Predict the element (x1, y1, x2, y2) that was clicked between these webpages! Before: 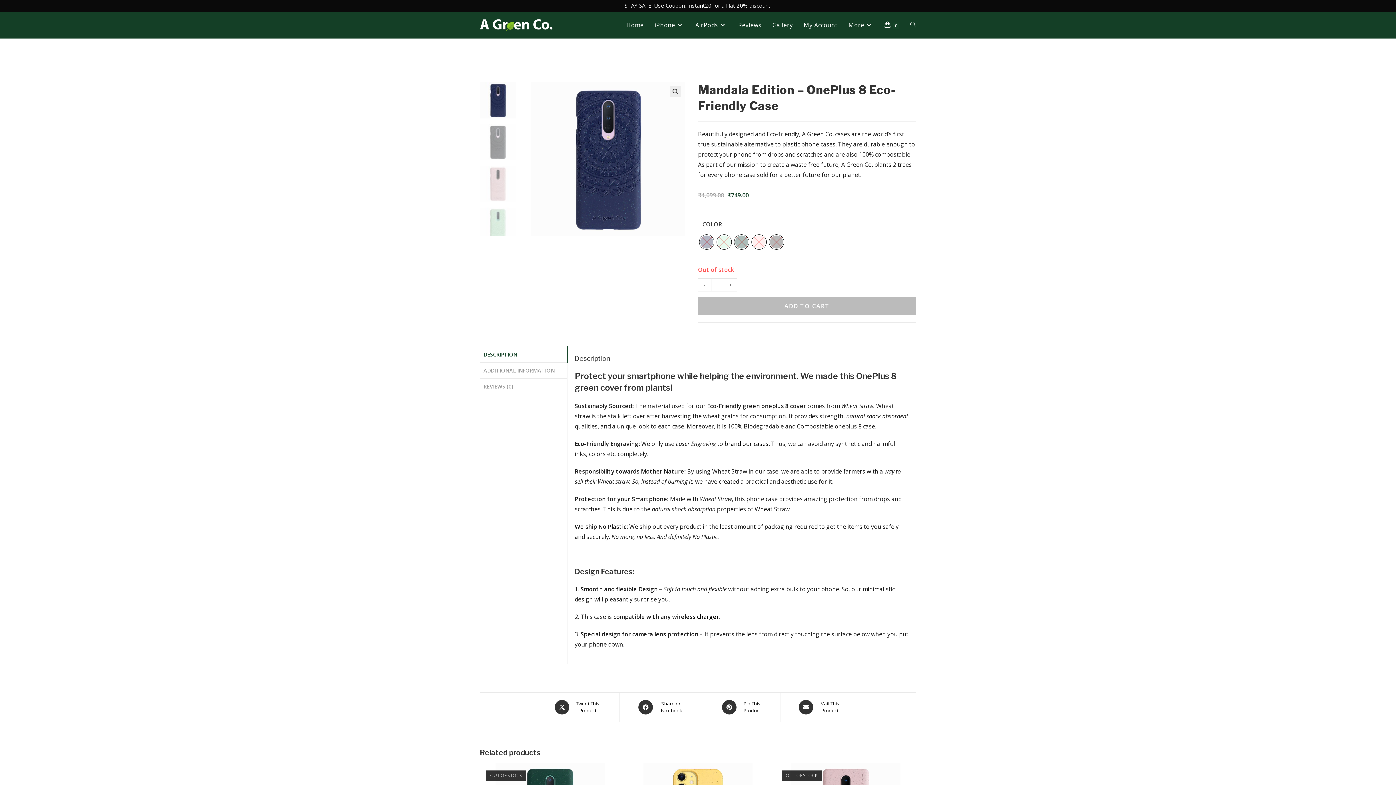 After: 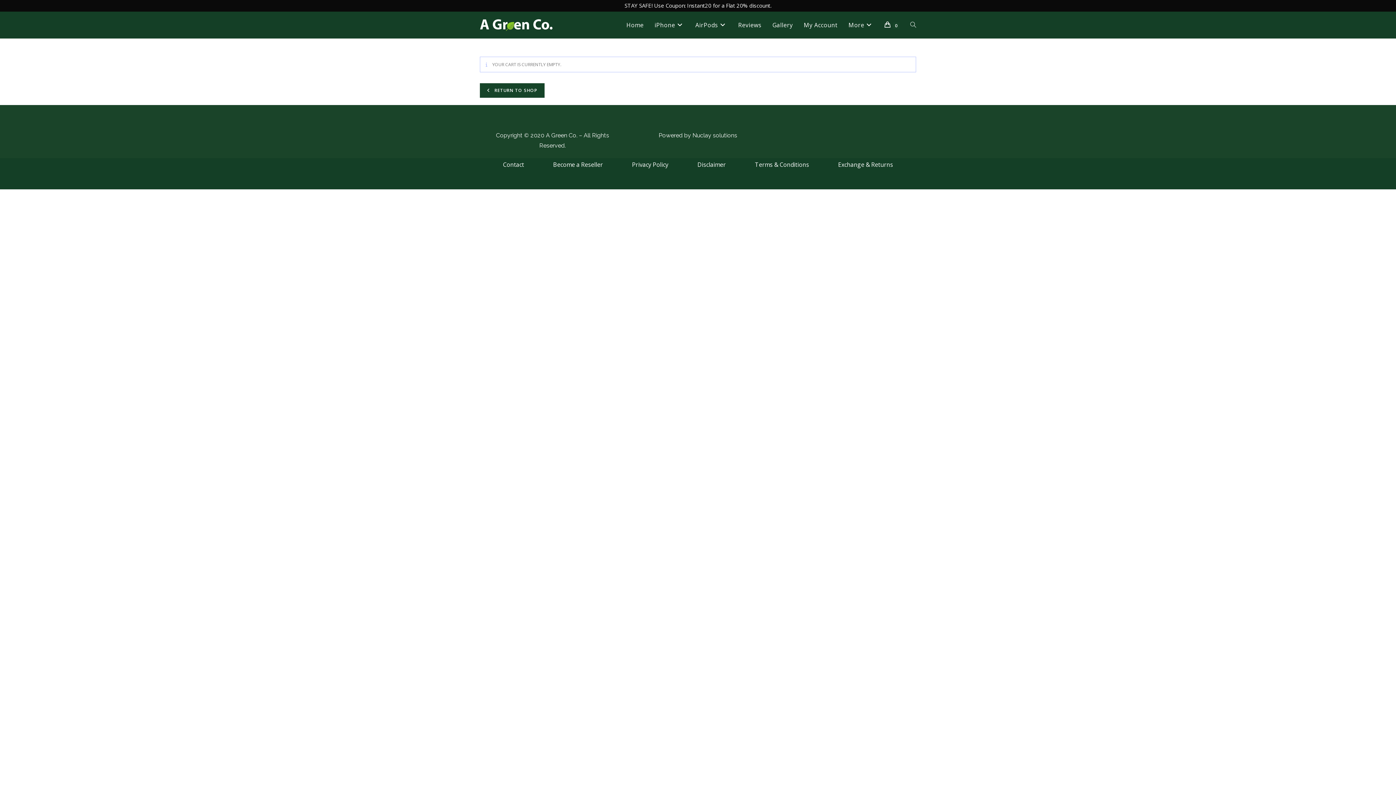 Action: label: 0 bbox: (879, 11, 905, 38)